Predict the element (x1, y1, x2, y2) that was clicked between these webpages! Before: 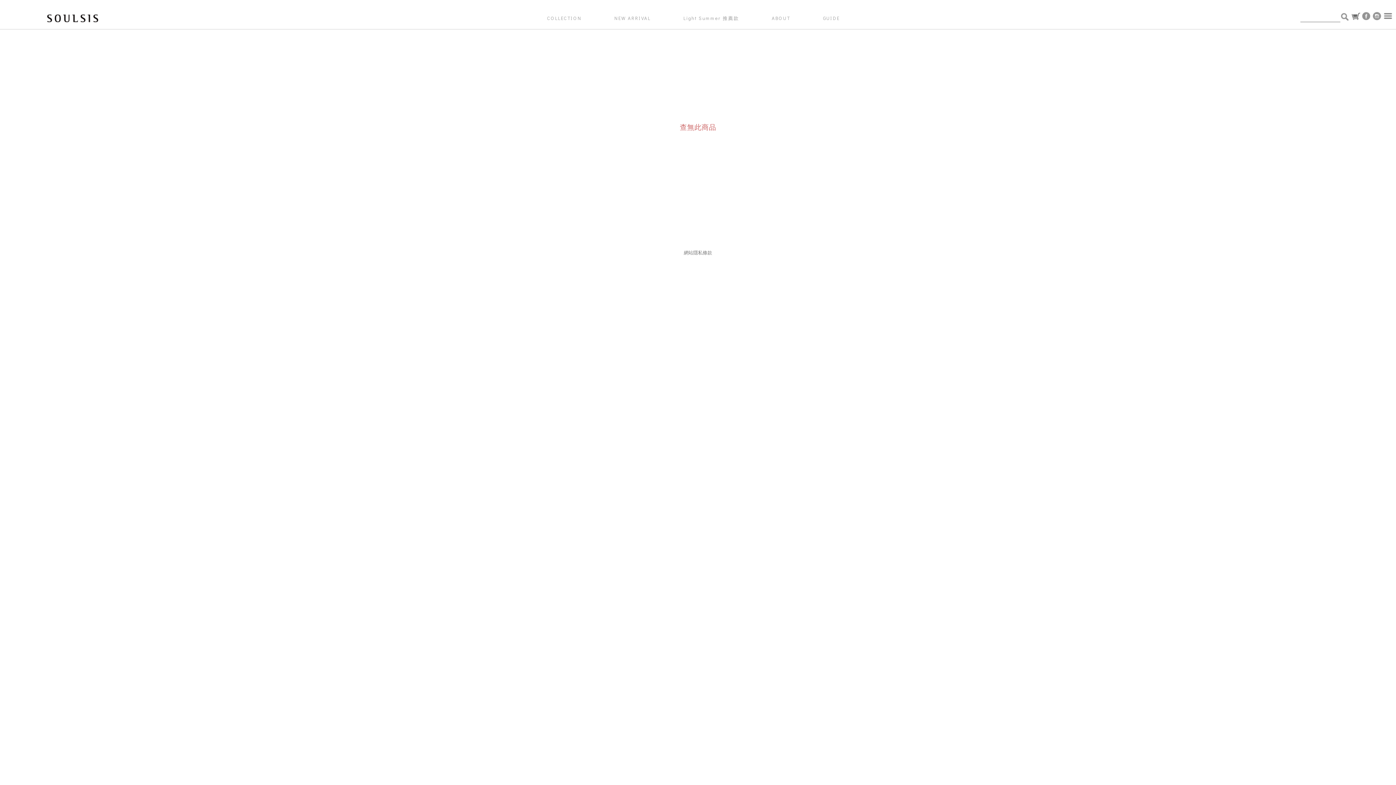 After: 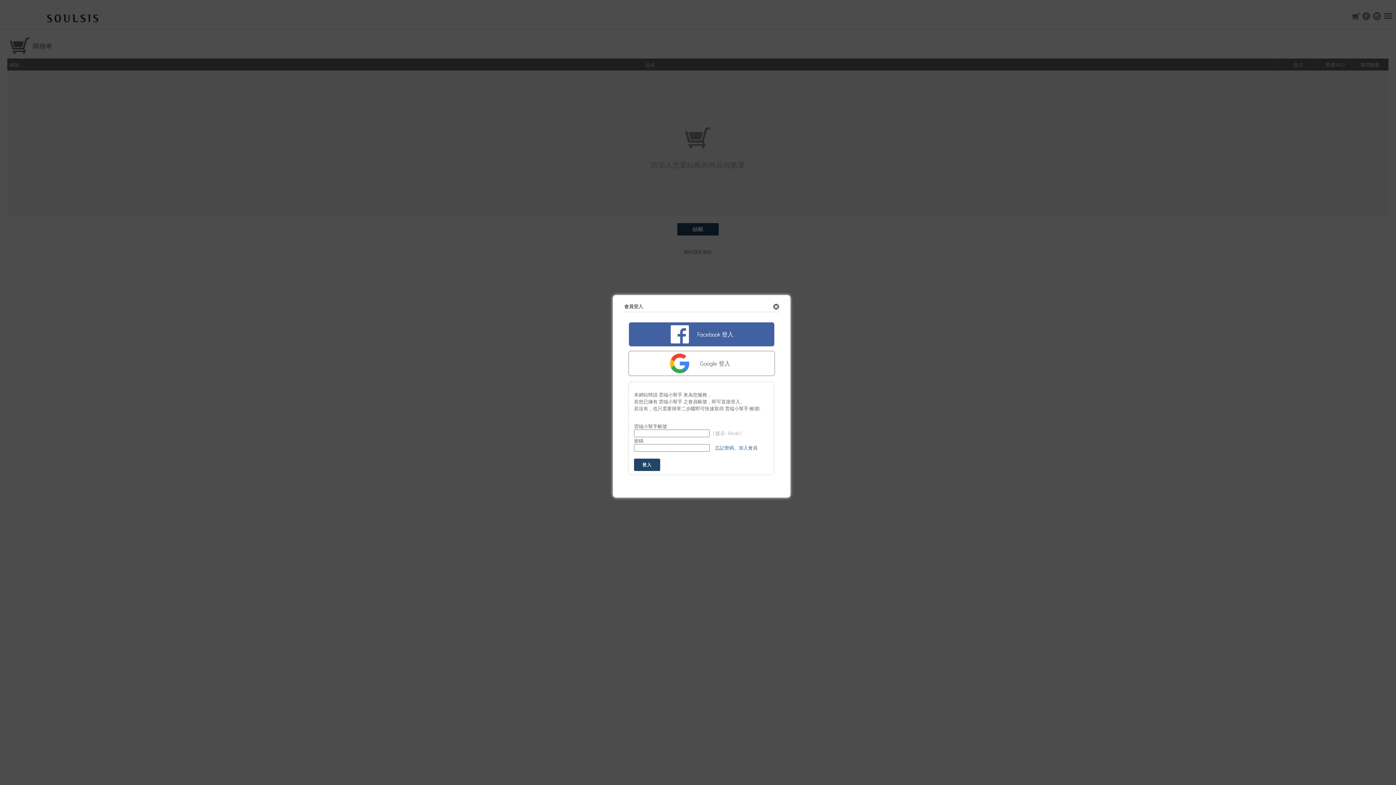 Action: bbox: (1350, 10, 1361, 21)